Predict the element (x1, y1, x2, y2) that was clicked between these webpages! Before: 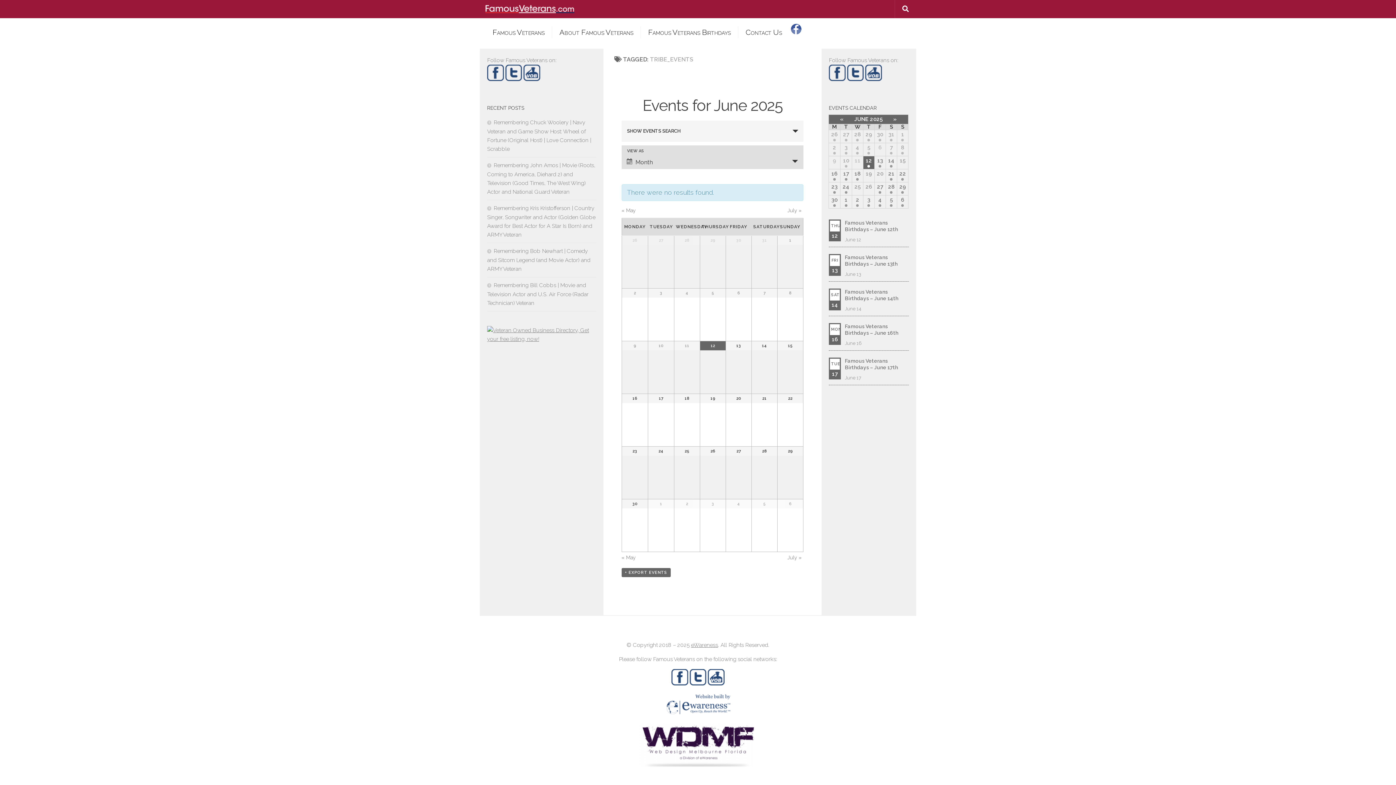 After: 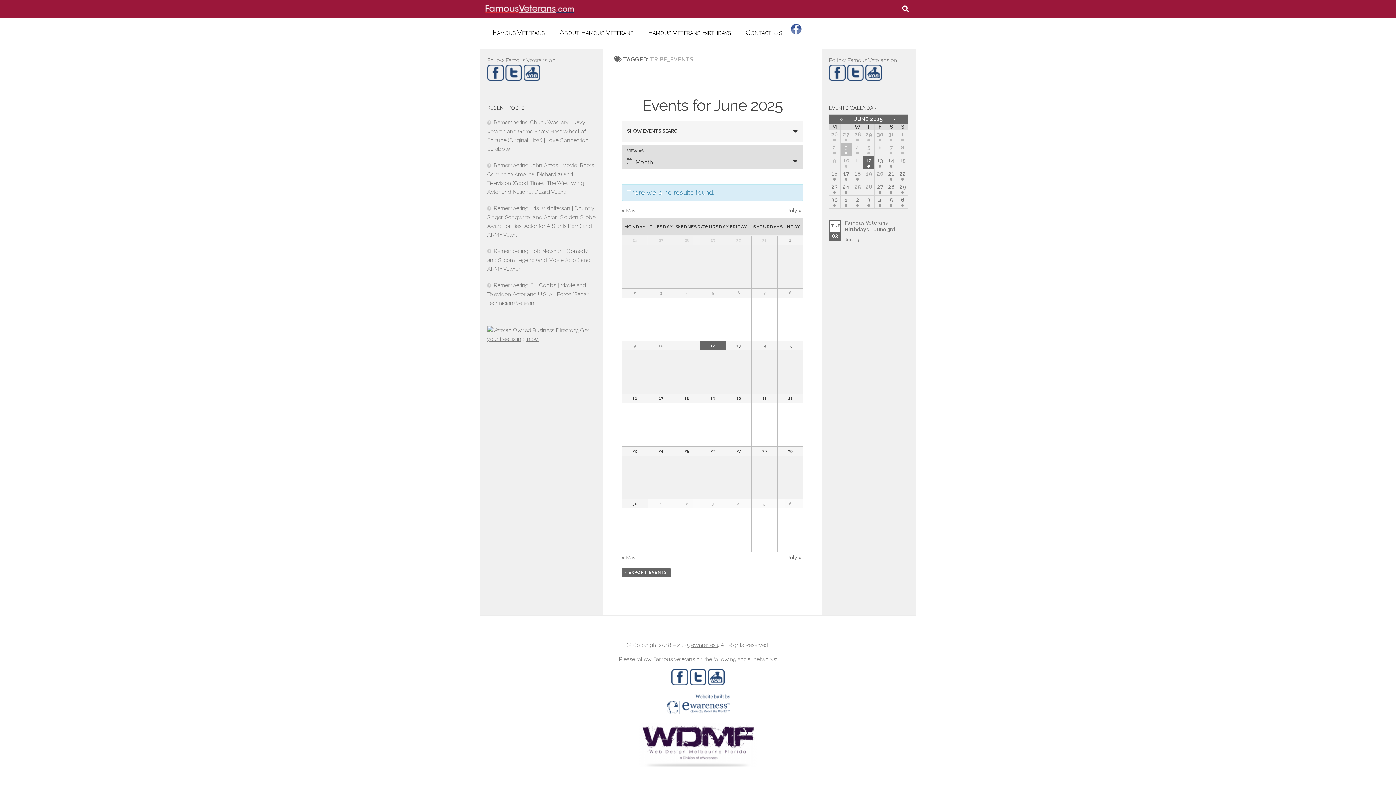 Action: bbox: (840, 143, 852, 156) label: 3